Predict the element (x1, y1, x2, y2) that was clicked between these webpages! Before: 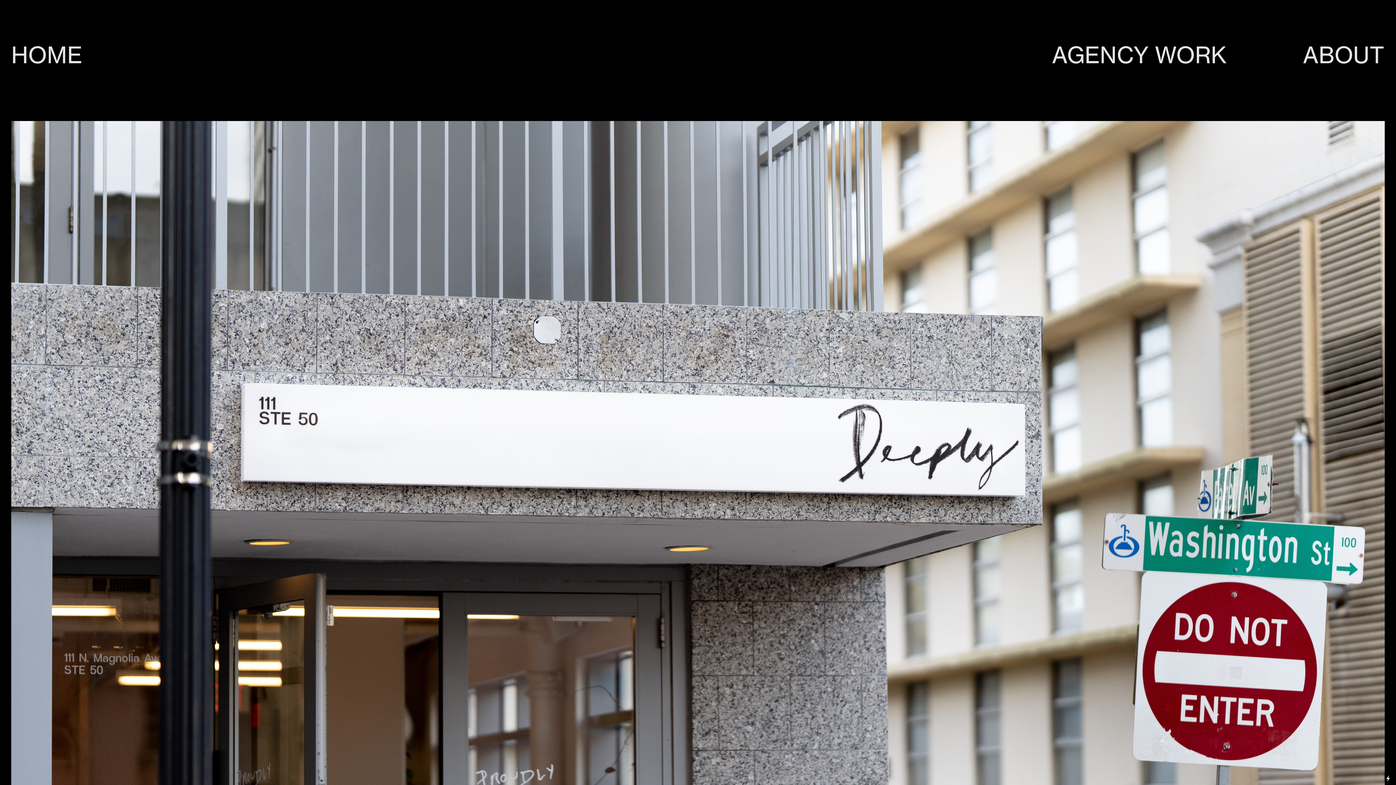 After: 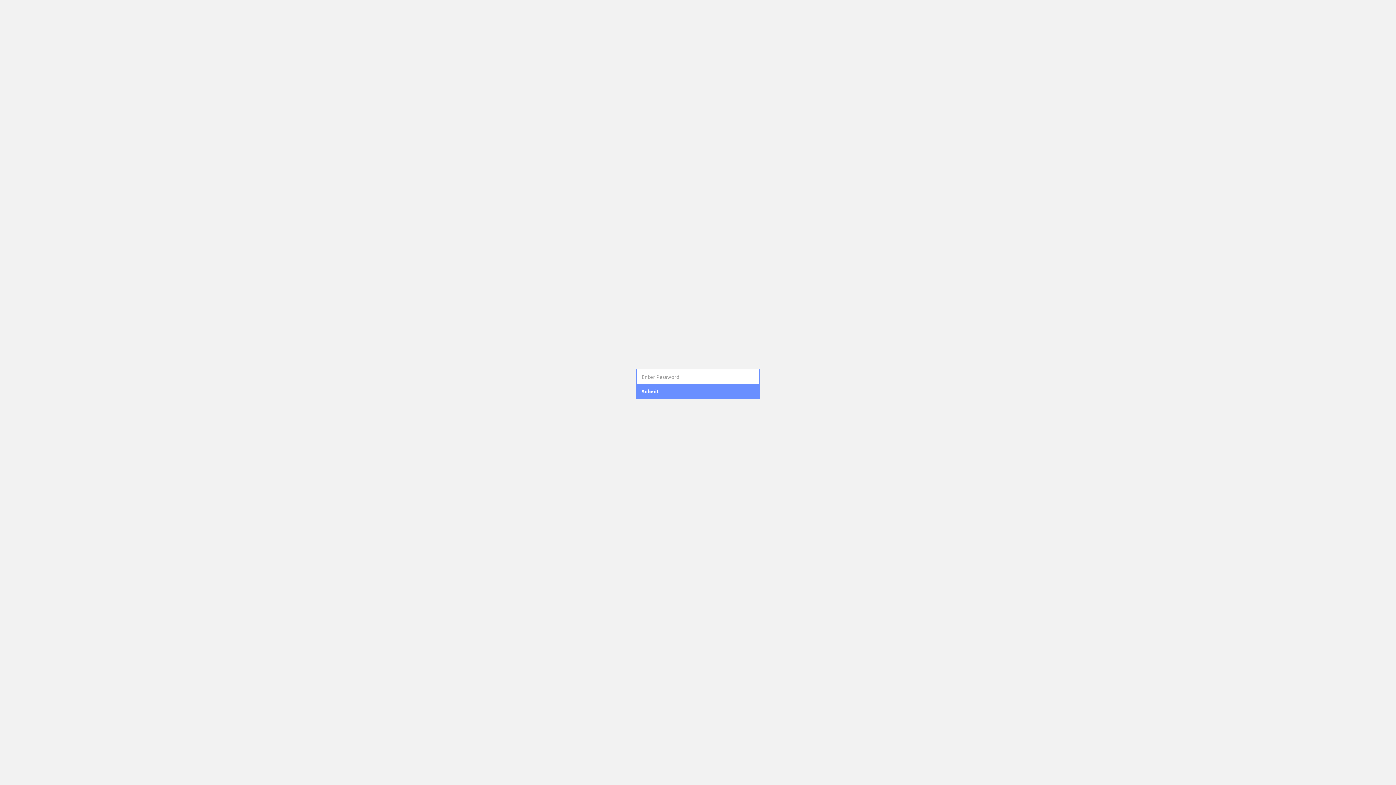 Action: label: AGENCY WORK bbox: (1052, 41, 1227, 71)